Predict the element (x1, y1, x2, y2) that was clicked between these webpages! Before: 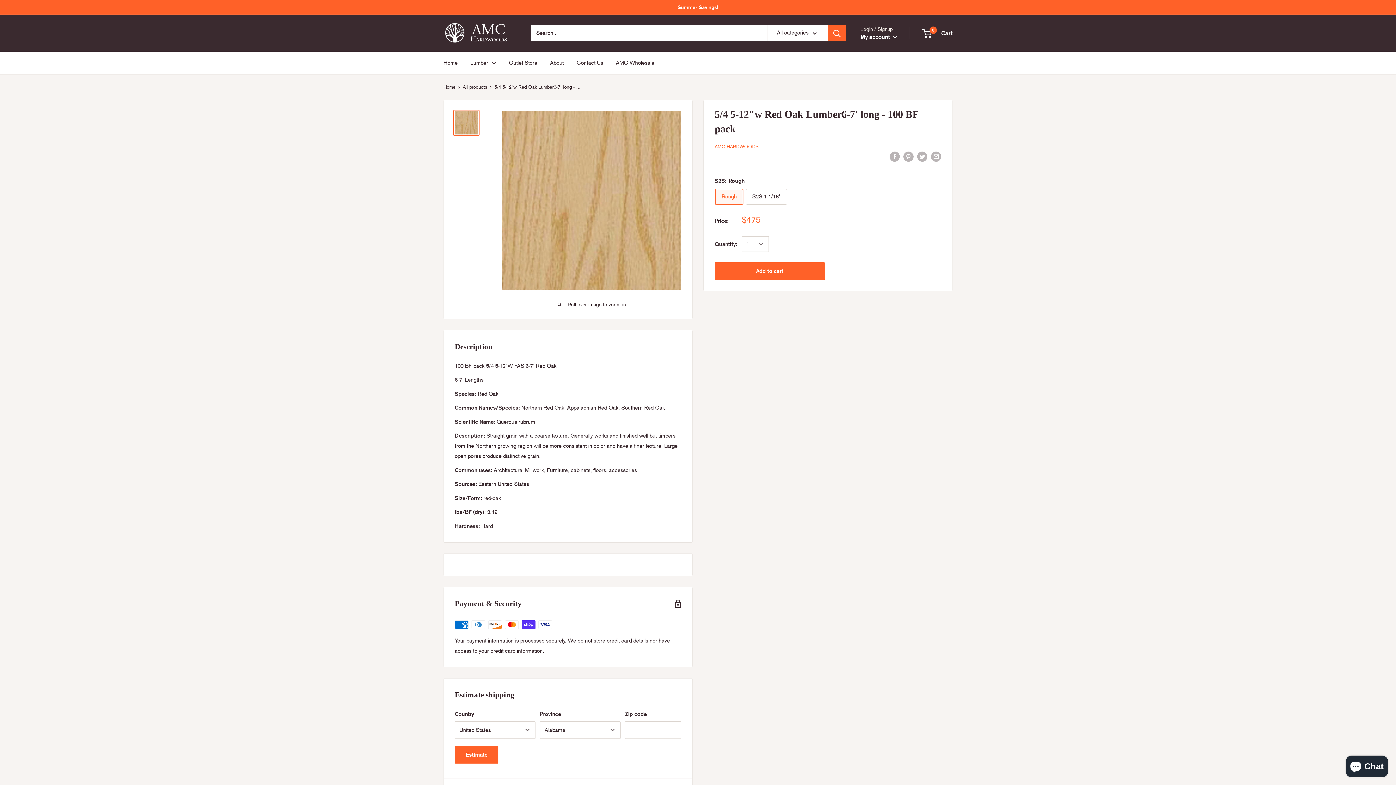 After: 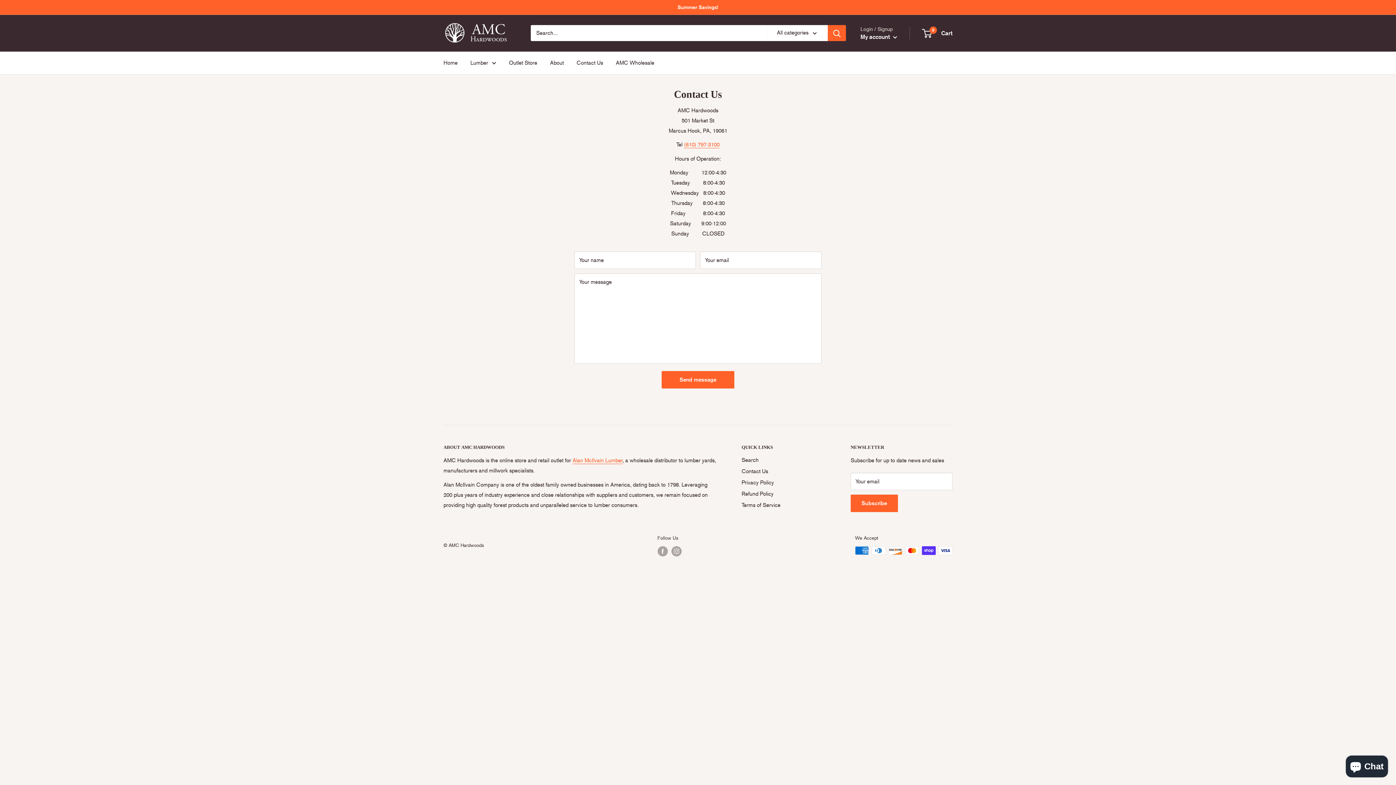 Action: label: Contact Us bbox: (576, 57, 603, 67)